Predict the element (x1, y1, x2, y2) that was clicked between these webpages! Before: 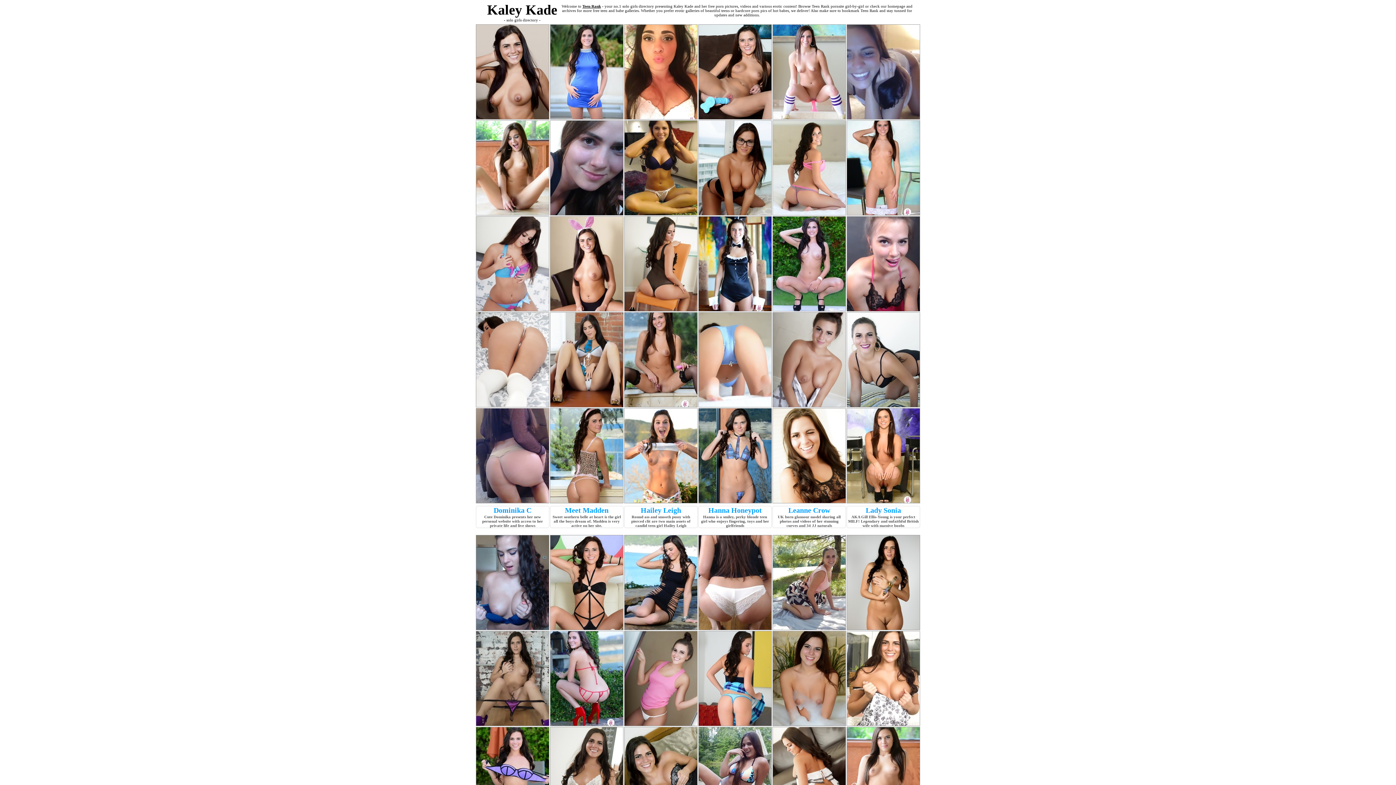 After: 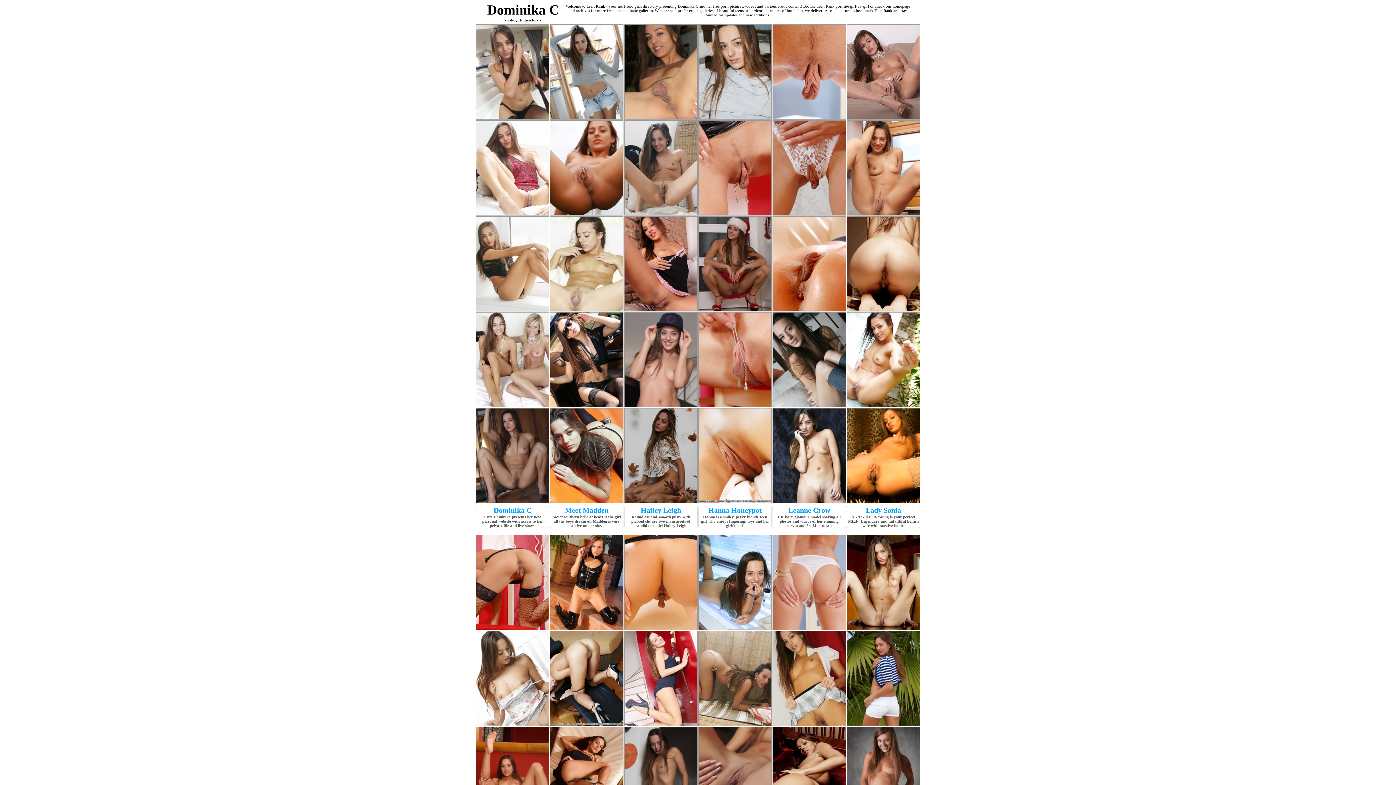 Action: label: Dominika C bbox: (493, 506, 531, 514)